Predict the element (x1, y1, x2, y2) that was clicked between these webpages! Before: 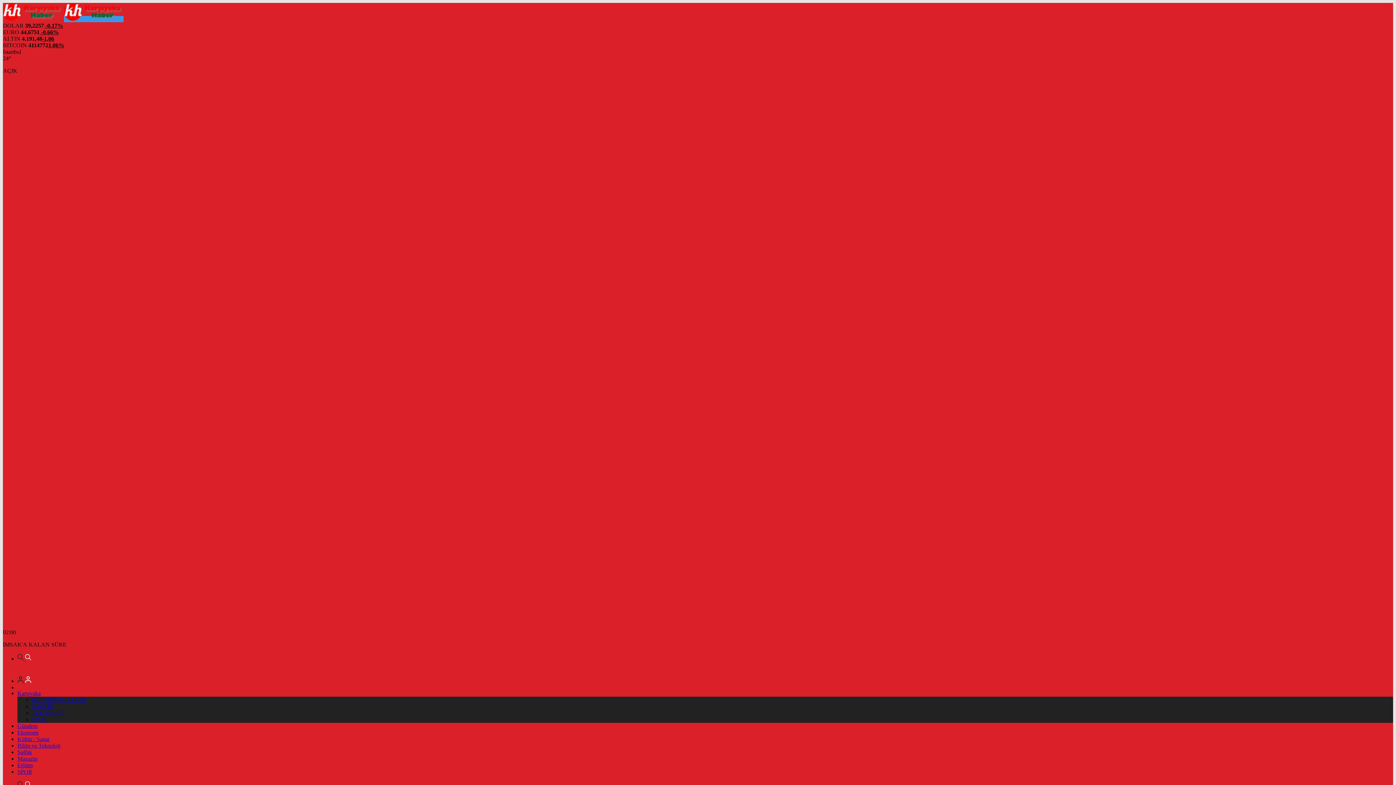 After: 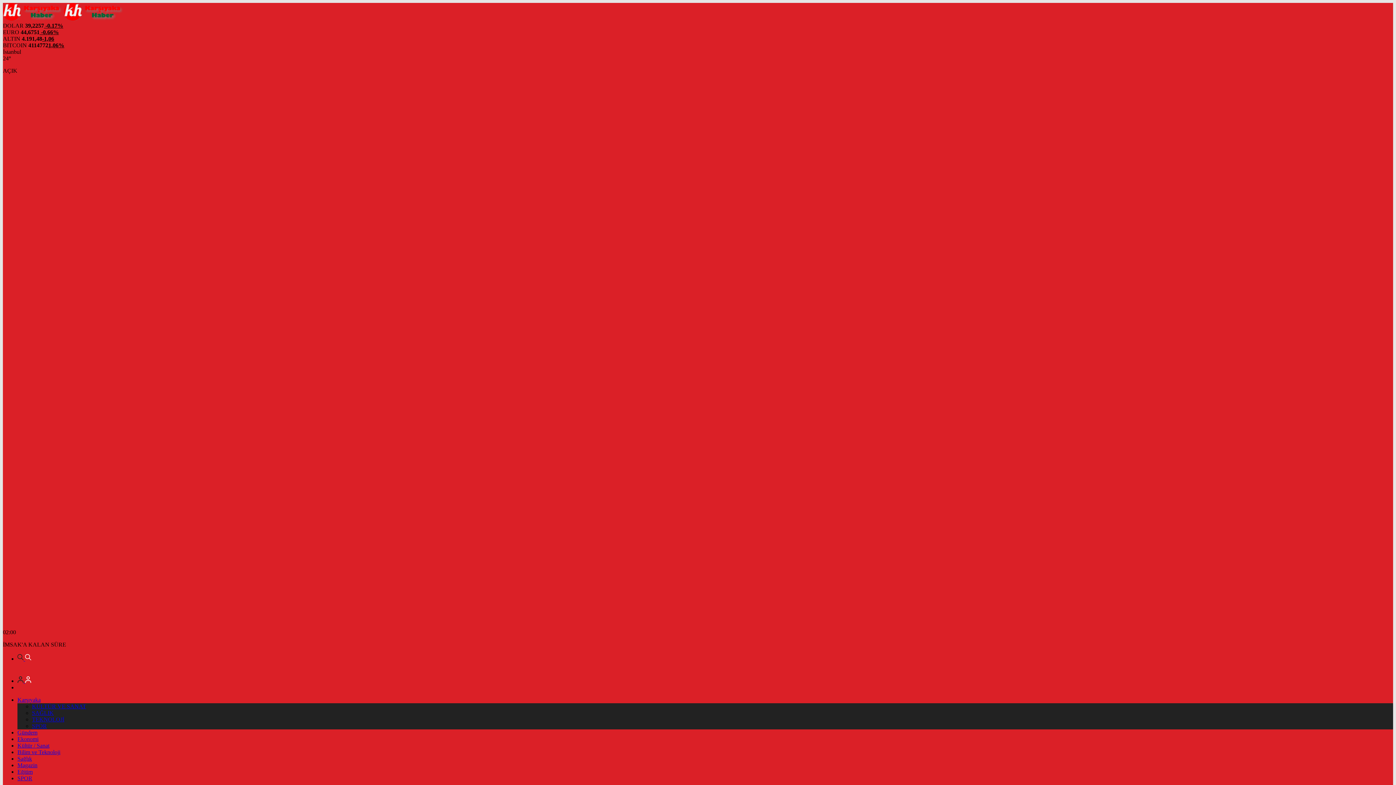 Action: label: Sağlık bbox: (17, 749, 32, 755)